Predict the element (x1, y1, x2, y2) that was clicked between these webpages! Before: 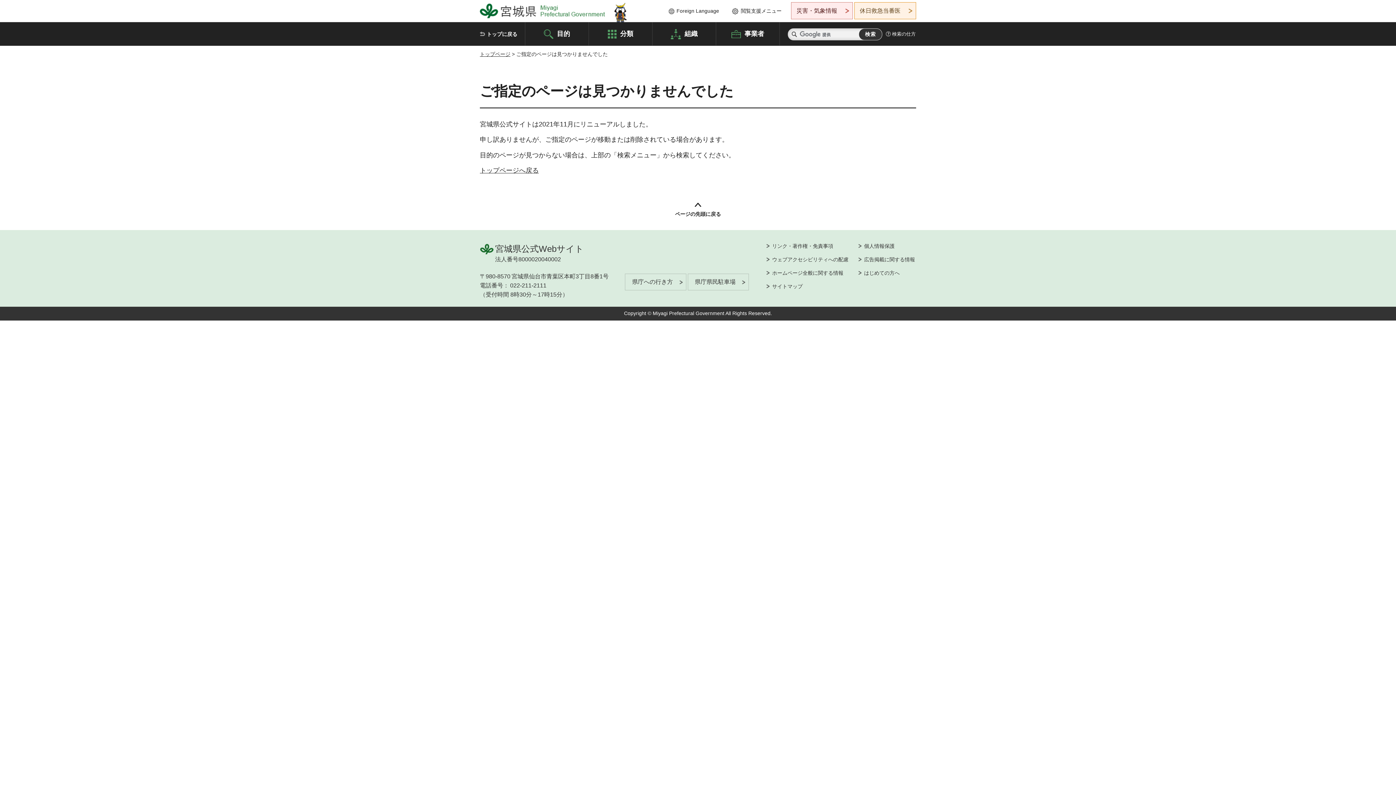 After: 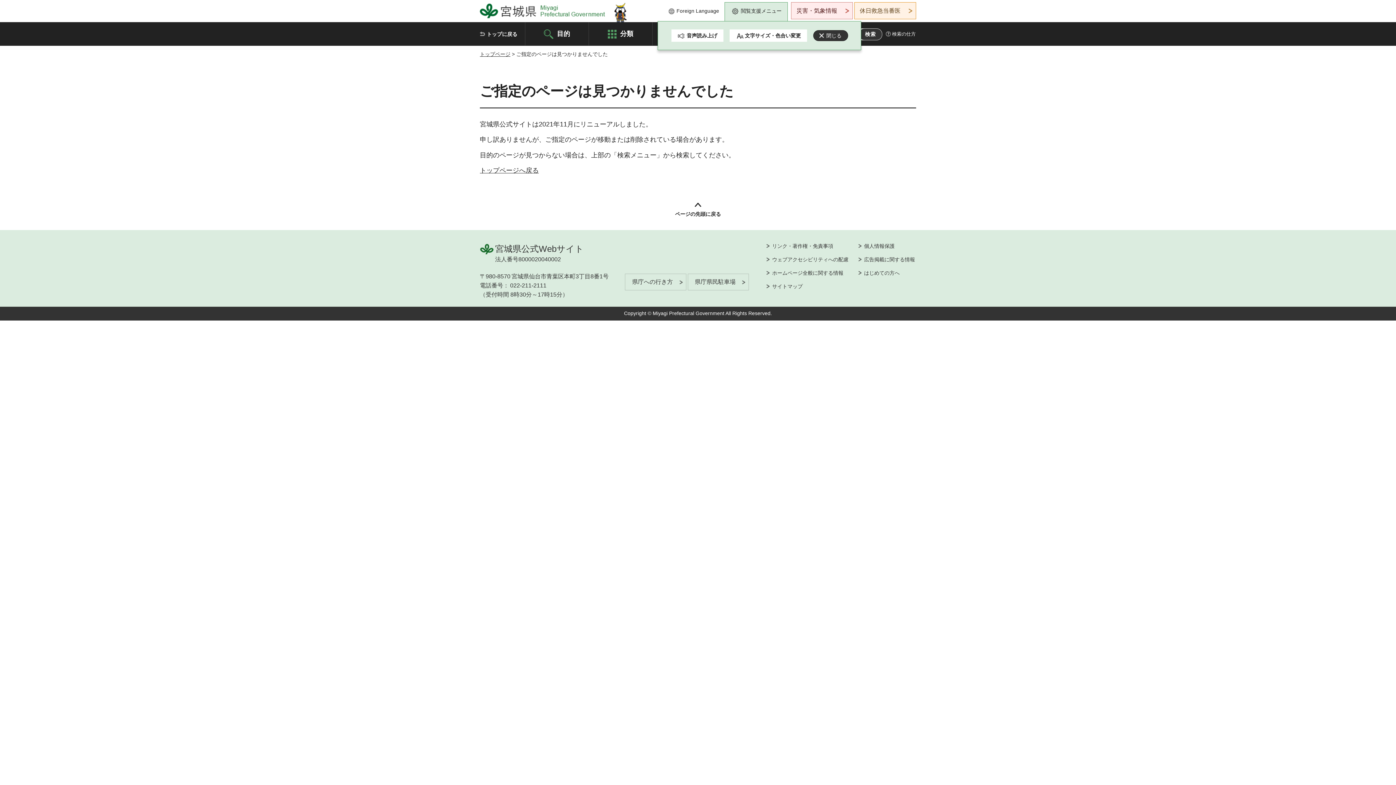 Action: bbox: (724, 2, 788, 19) label: 閲覧支援メニュー